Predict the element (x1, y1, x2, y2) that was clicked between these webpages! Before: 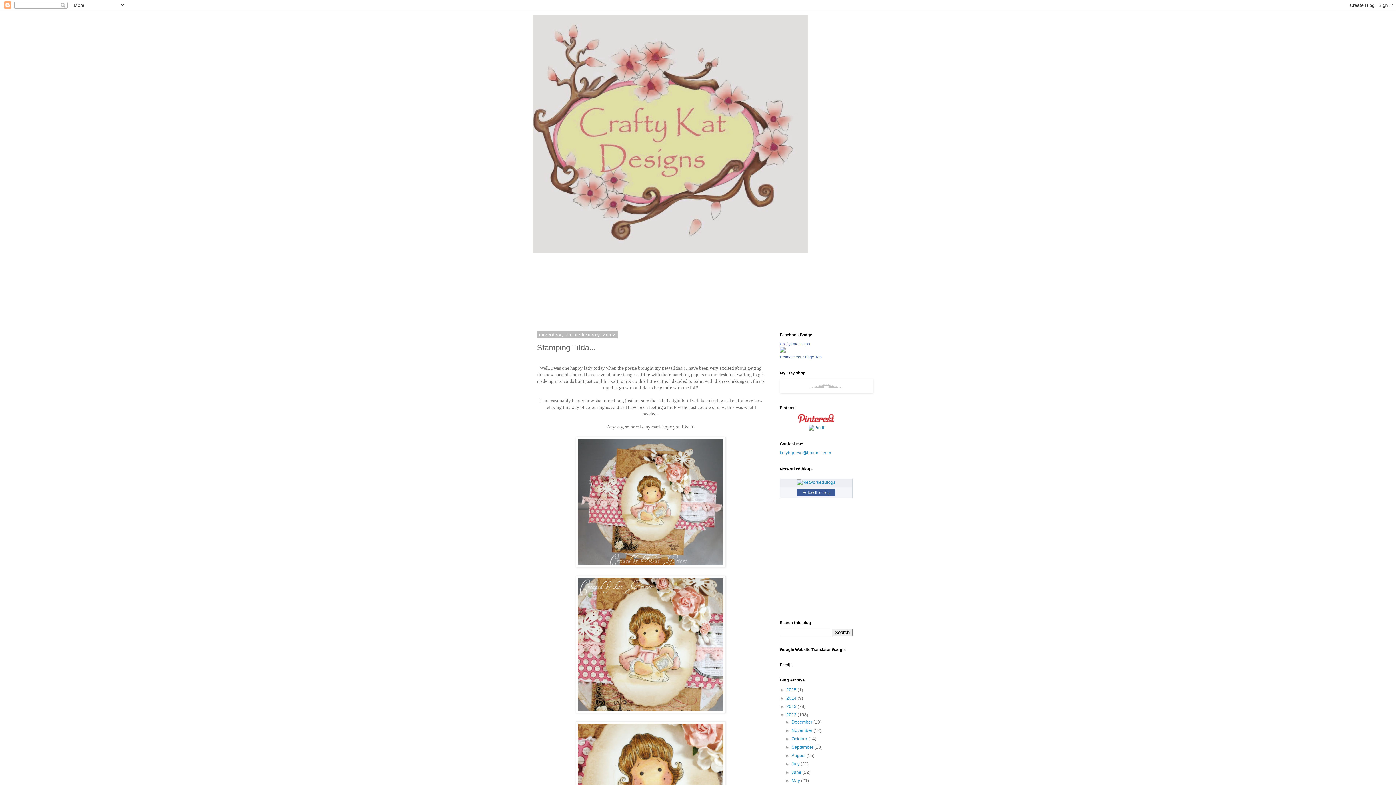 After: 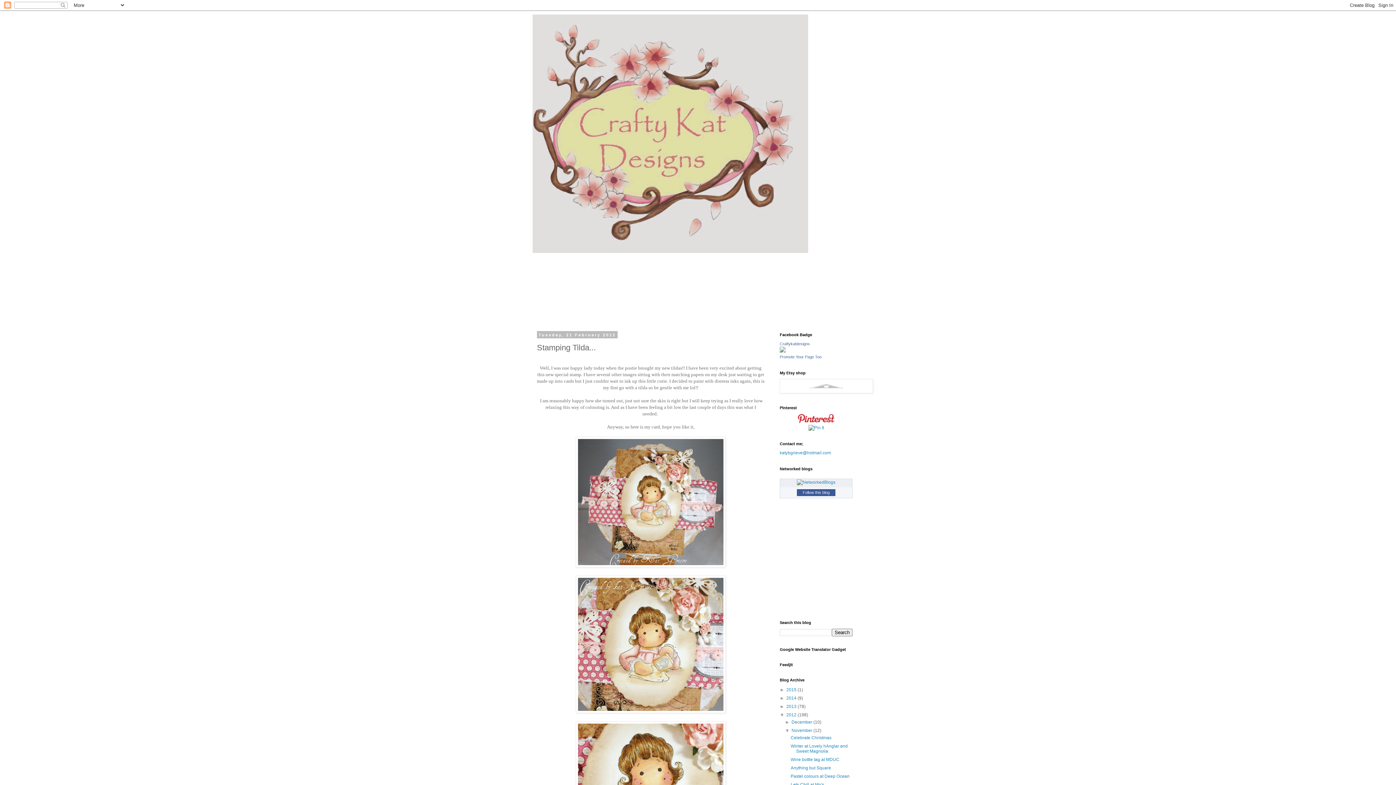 Action: label: ►   bbox: (785, 728, 791, 733)